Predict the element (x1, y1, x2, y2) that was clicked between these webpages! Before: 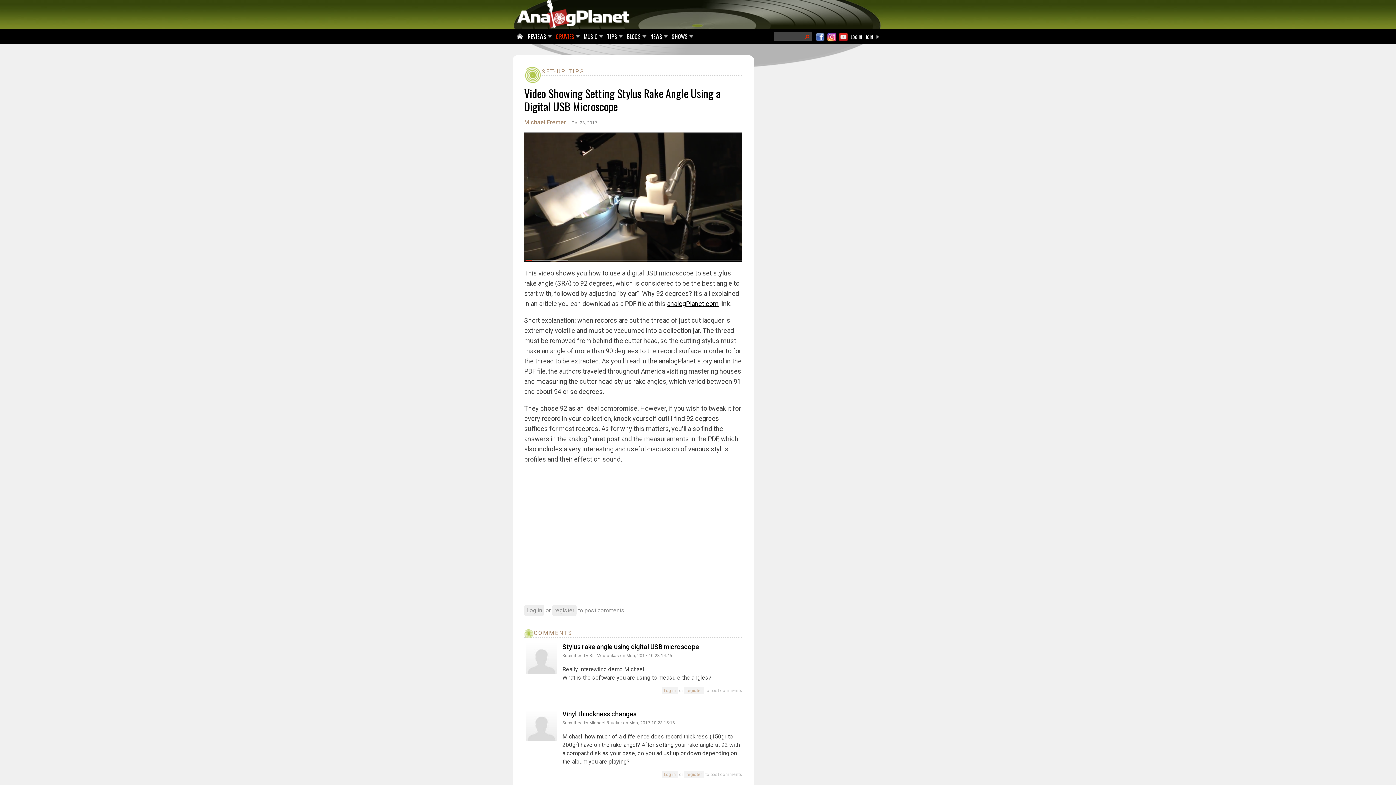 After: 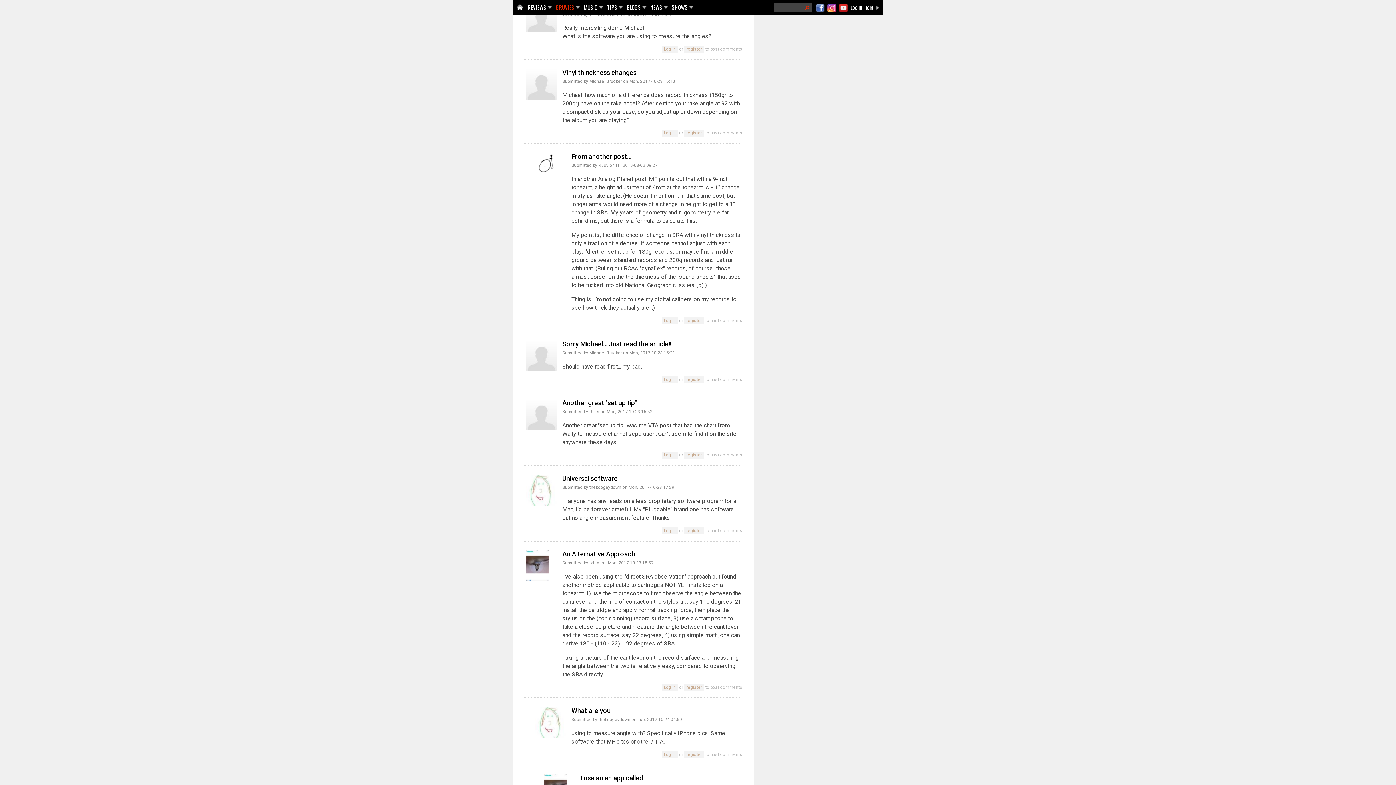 Action: bbox: (562, 643, 699, 650) label: Stylus rake angle using digital USB microscope